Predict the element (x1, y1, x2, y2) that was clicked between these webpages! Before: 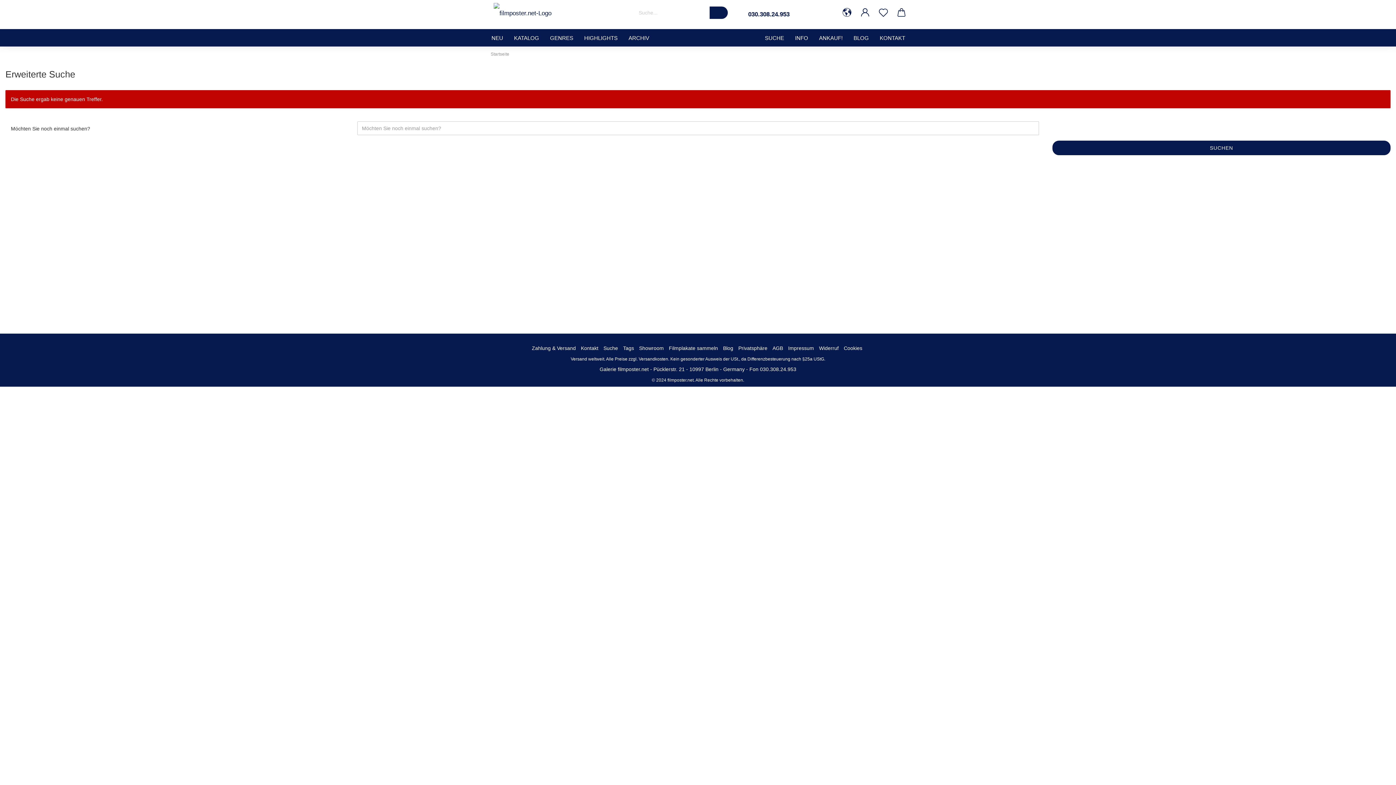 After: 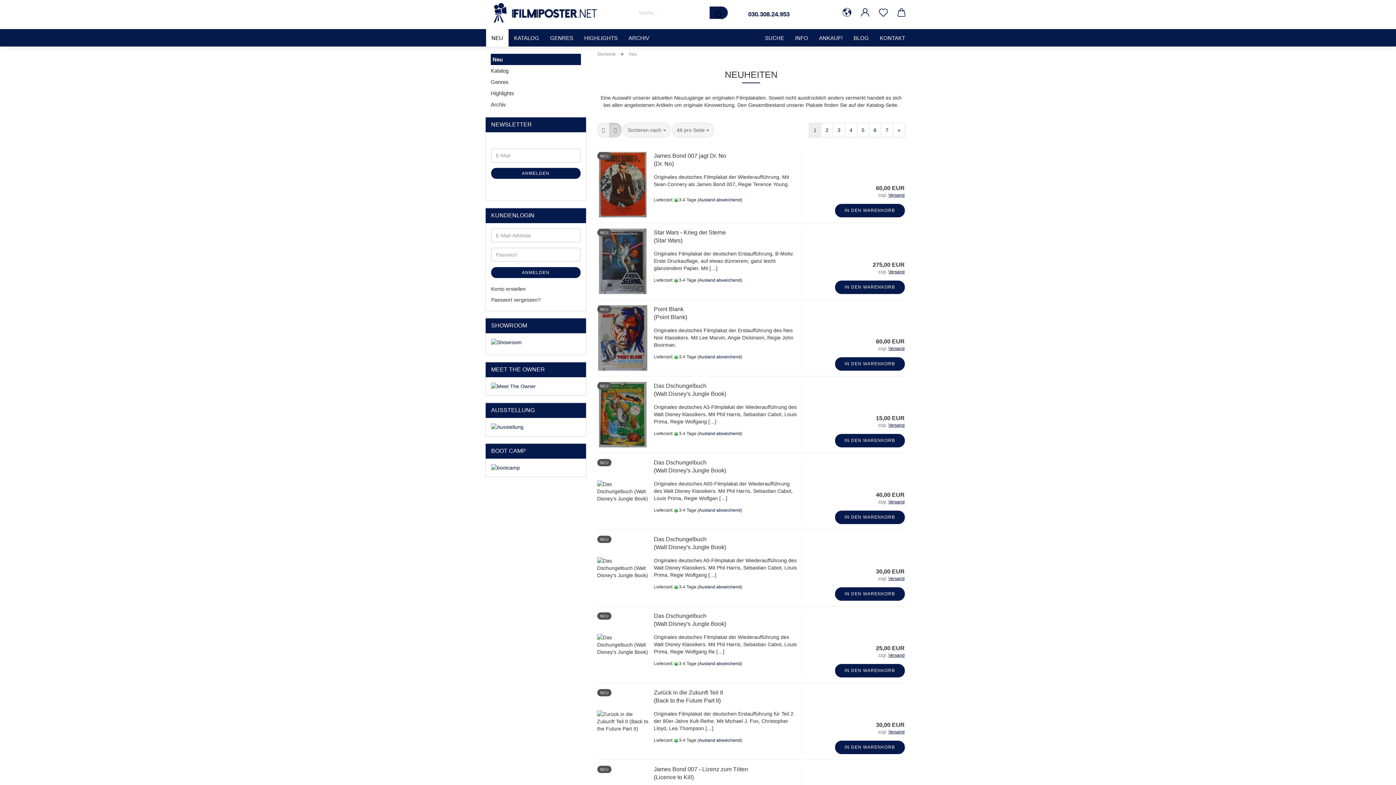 Action: label: NEU bbox: (486, 29, 508, 46)